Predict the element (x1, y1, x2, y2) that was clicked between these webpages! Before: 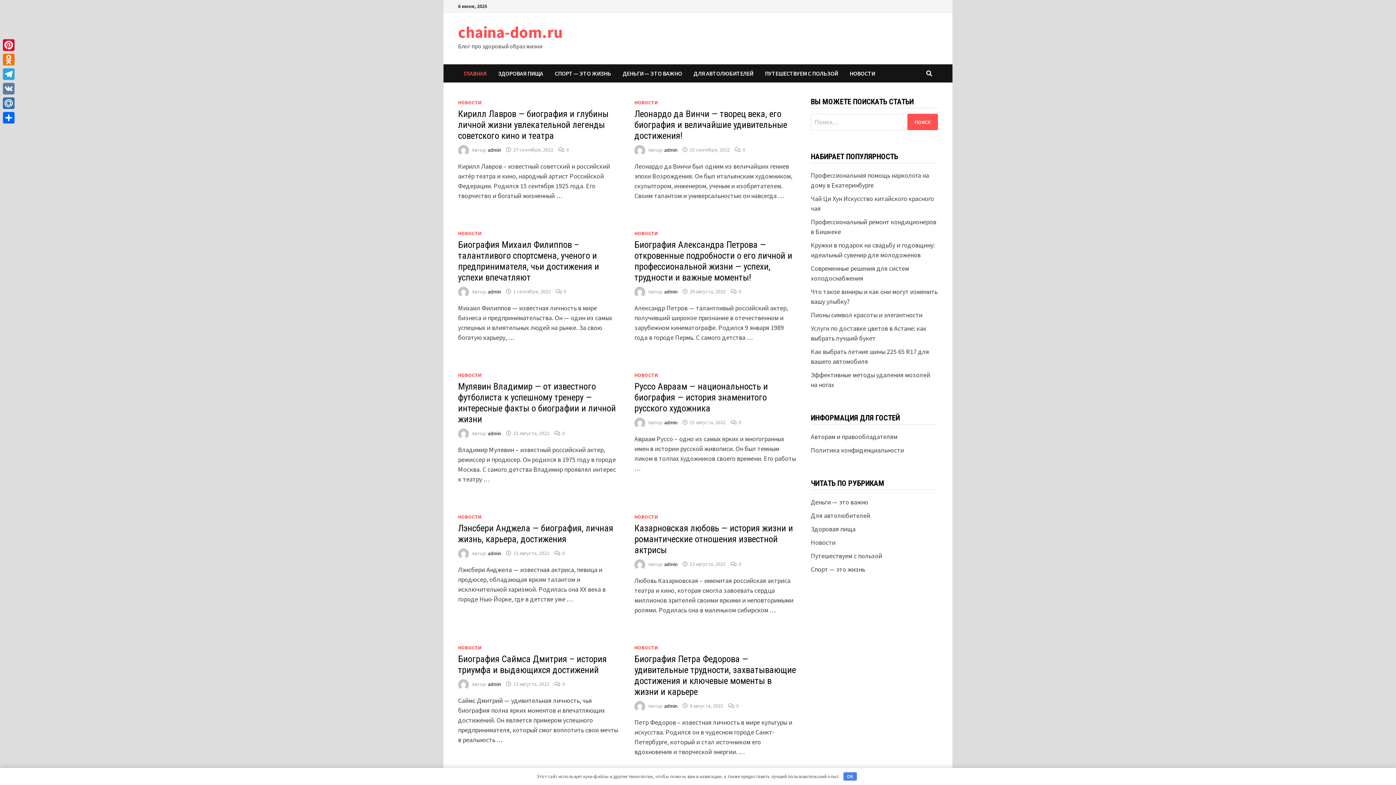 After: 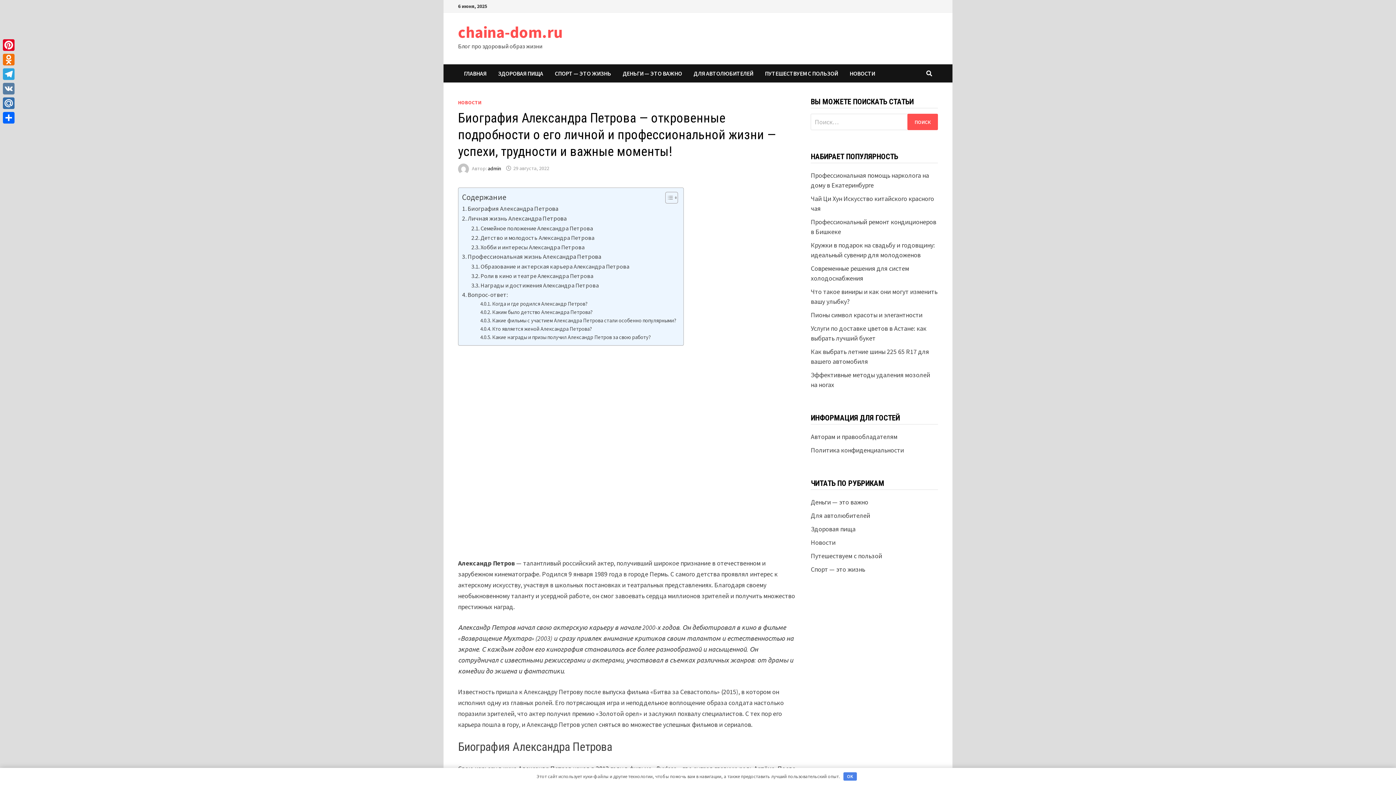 Action: bbox: (689, 288, 725, 295) label: 29 августа, 2022